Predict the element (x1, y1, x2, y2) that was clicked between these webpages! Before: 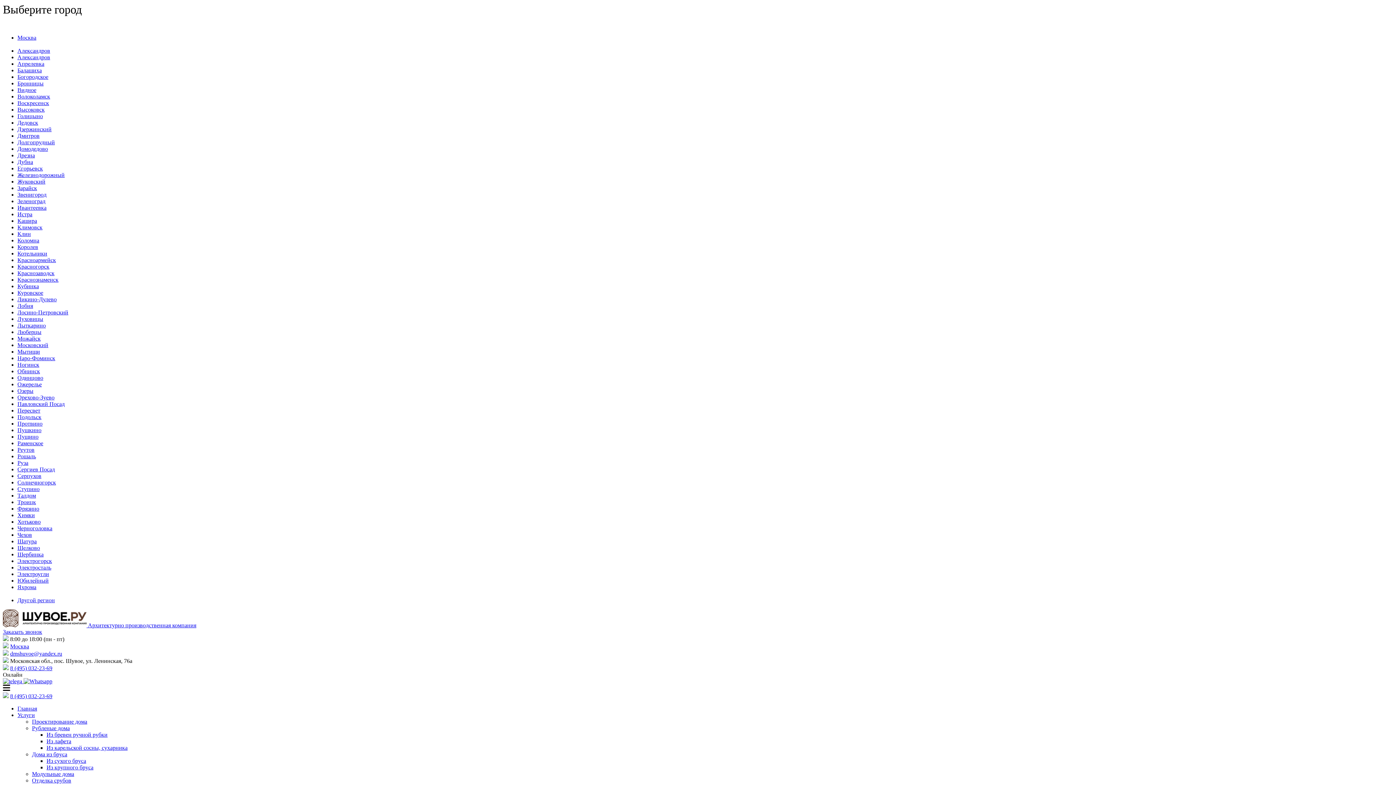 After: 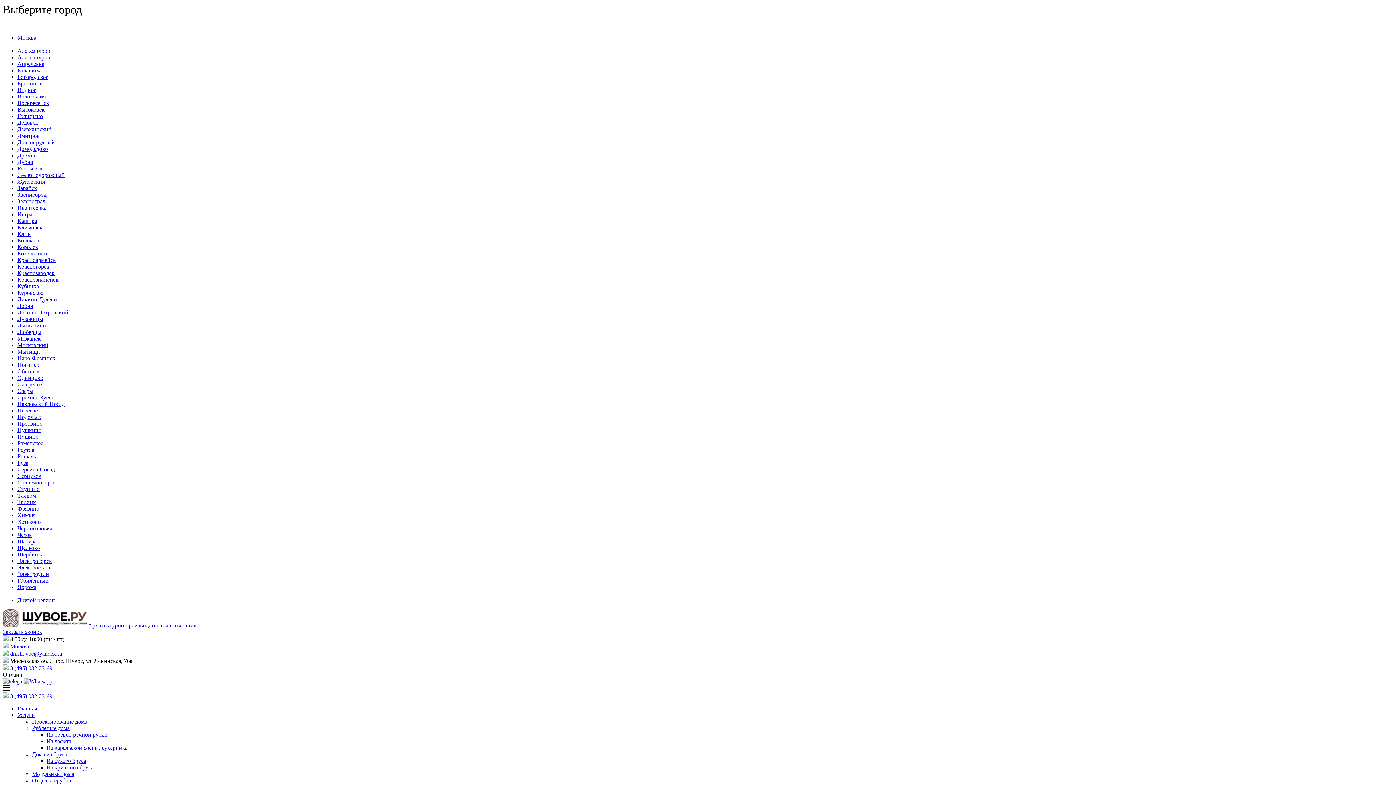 Action: bbox: (23, 678, 52, 684)